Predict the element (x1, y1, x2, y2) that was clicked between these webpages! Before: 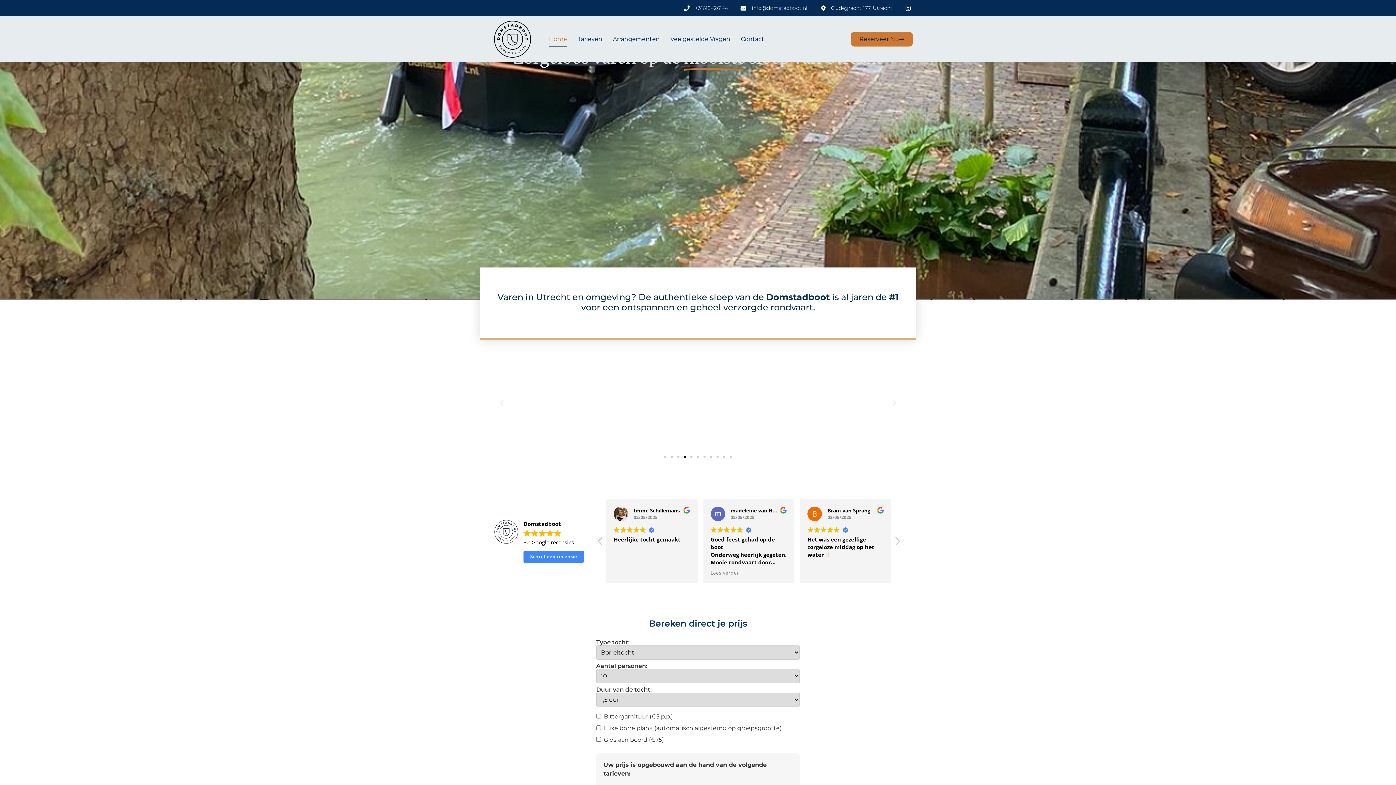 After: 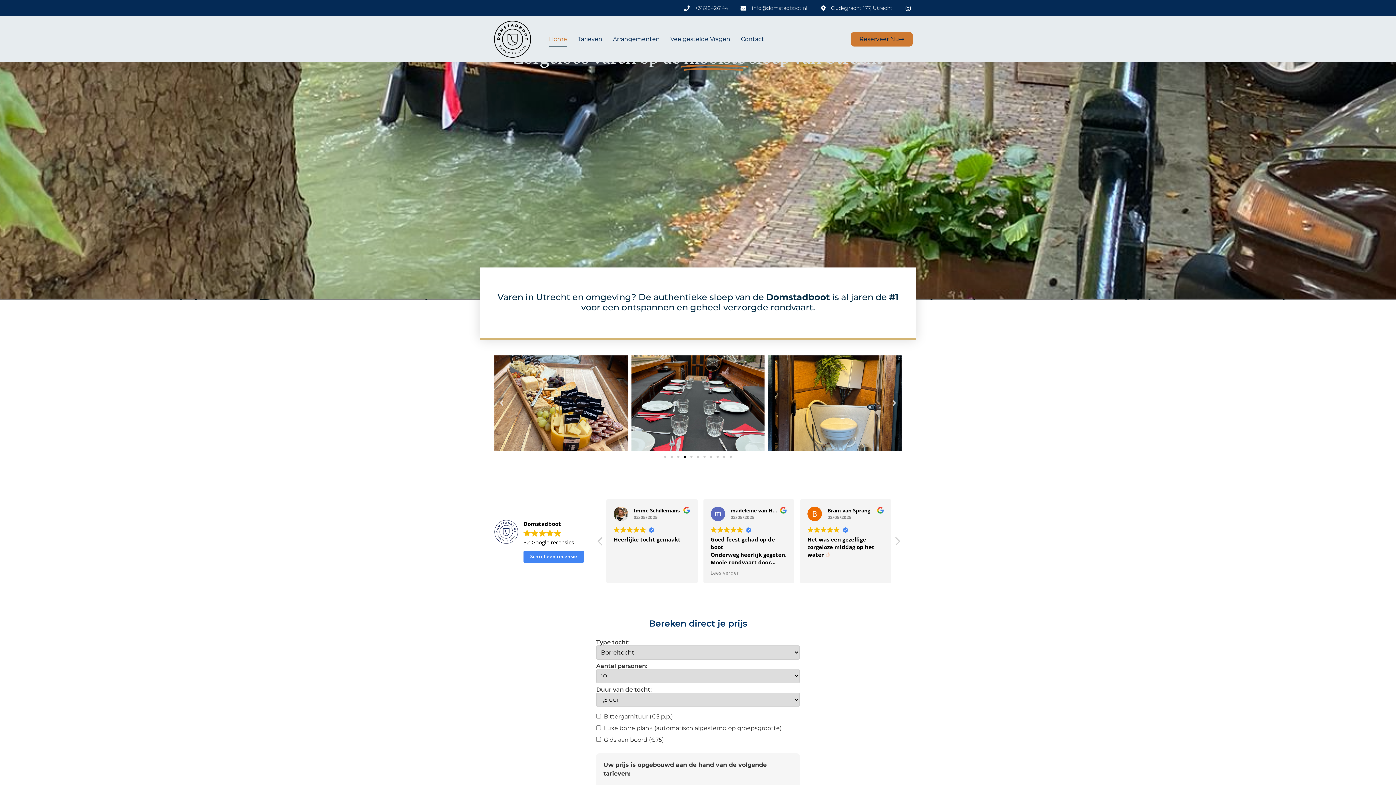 Action: bbox: (483, 20, 541, 58)